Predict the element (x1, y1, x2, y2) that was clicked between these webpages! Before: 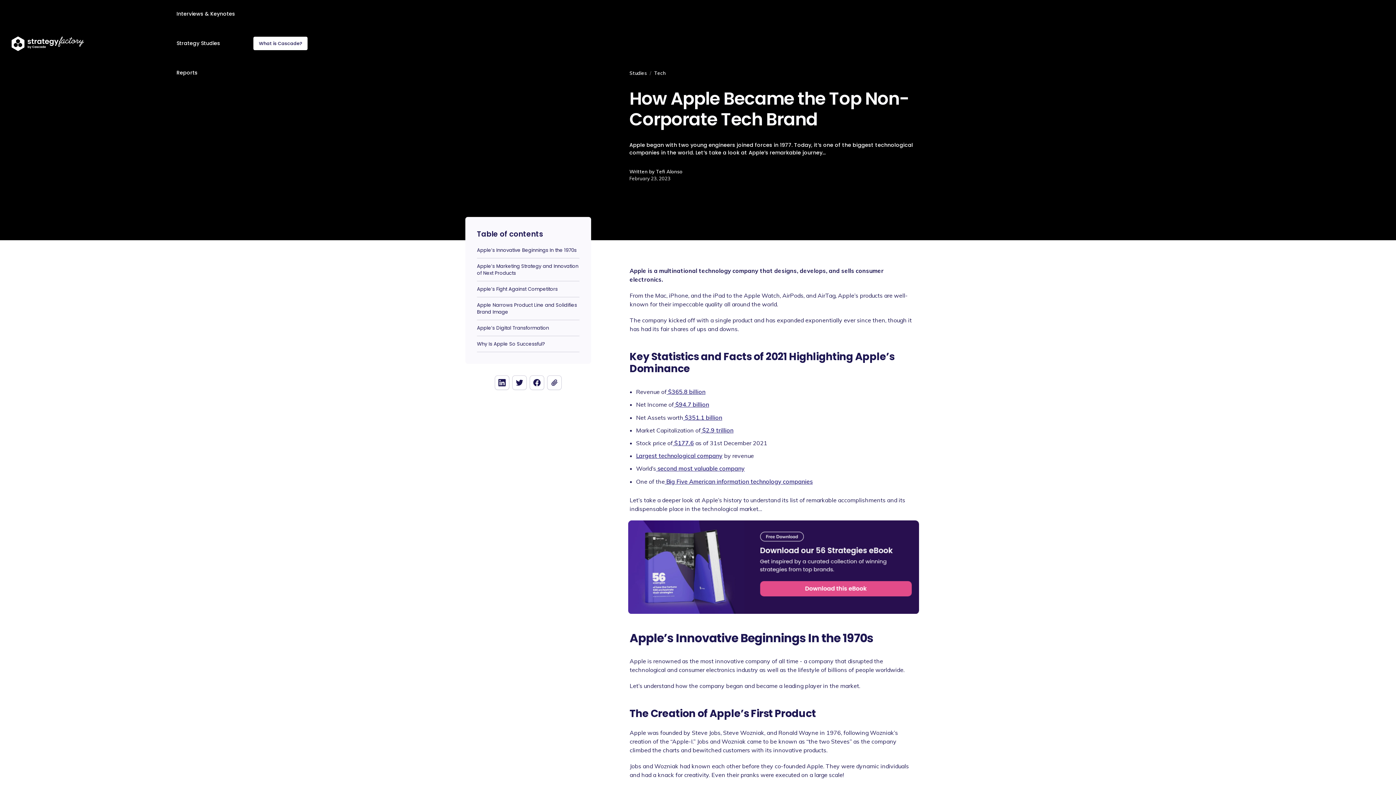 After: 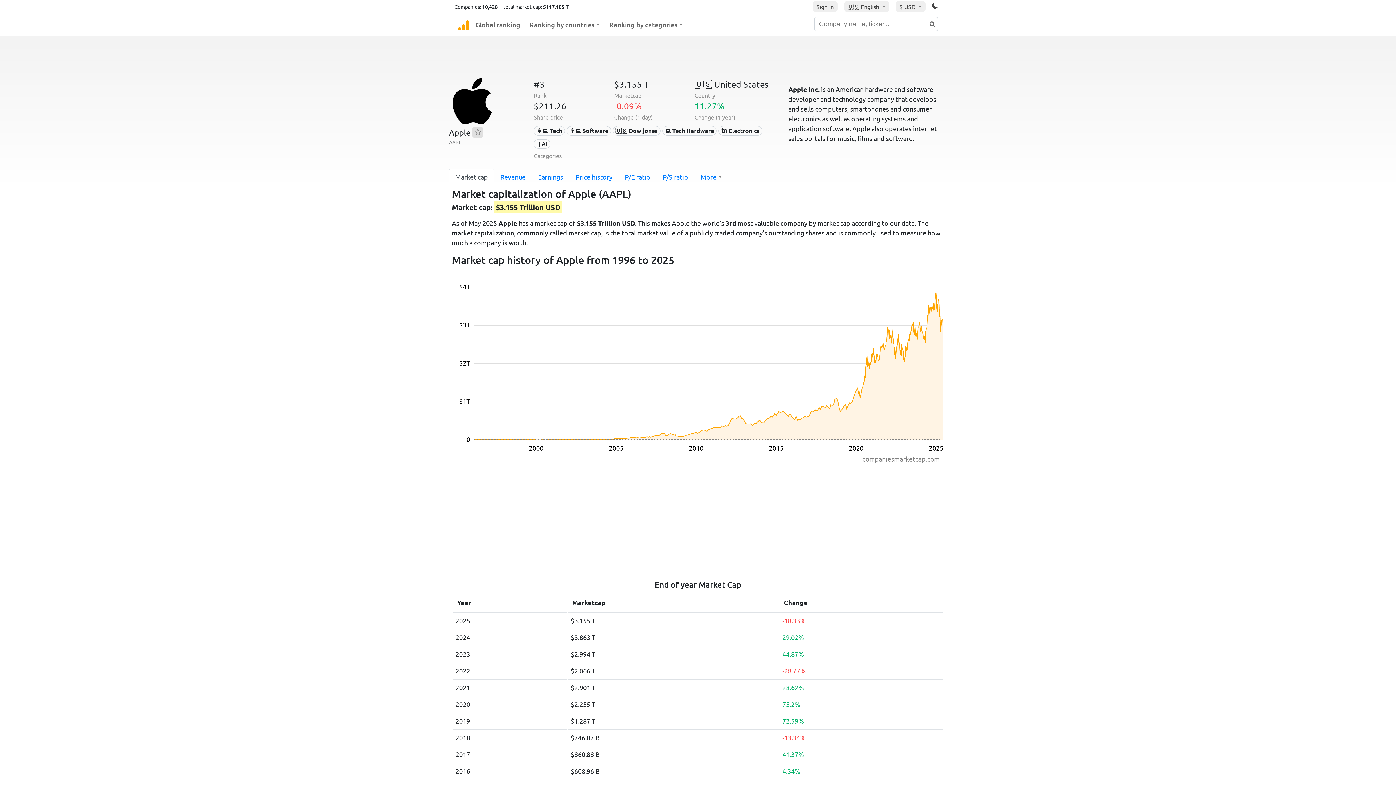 Action: label:  $2.9 trillion bbox: (700, 426, 733, 434)